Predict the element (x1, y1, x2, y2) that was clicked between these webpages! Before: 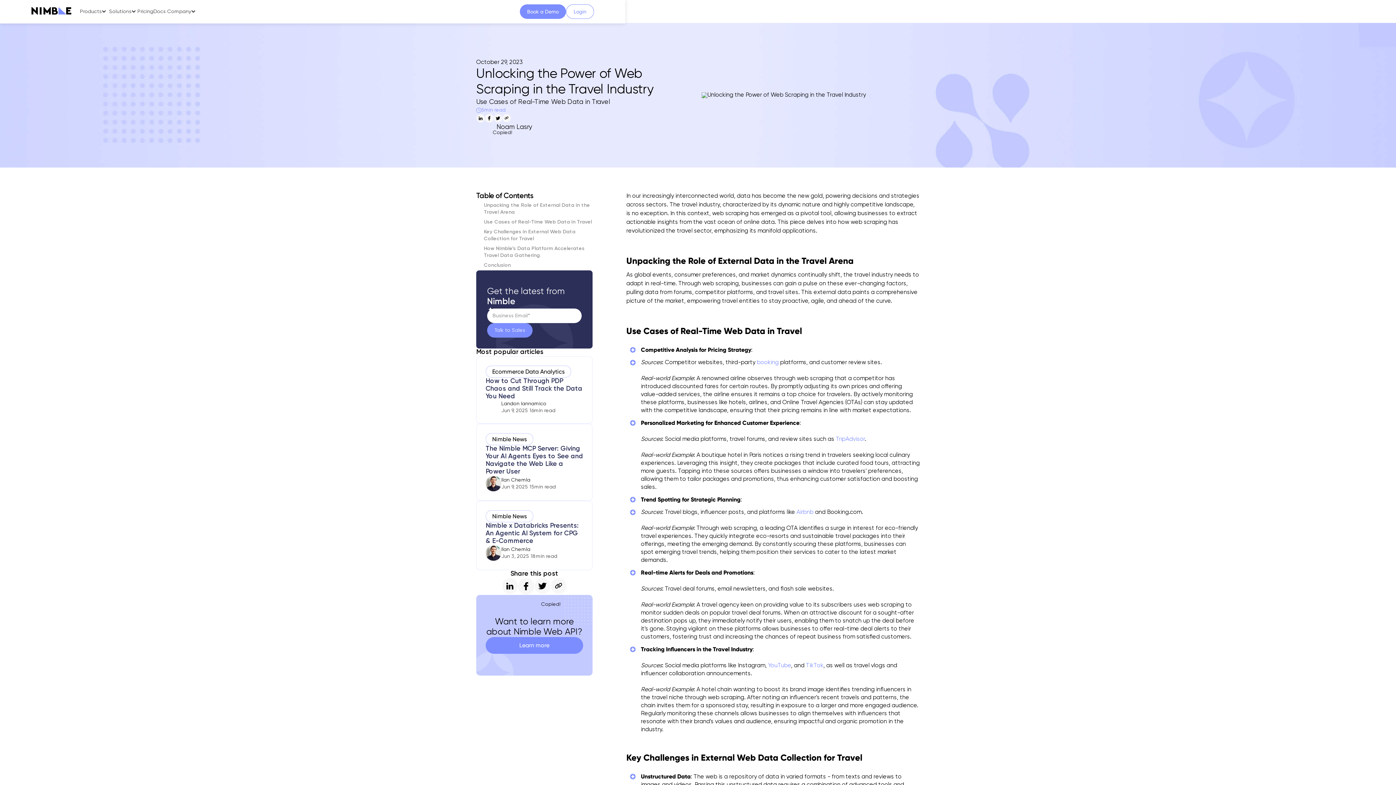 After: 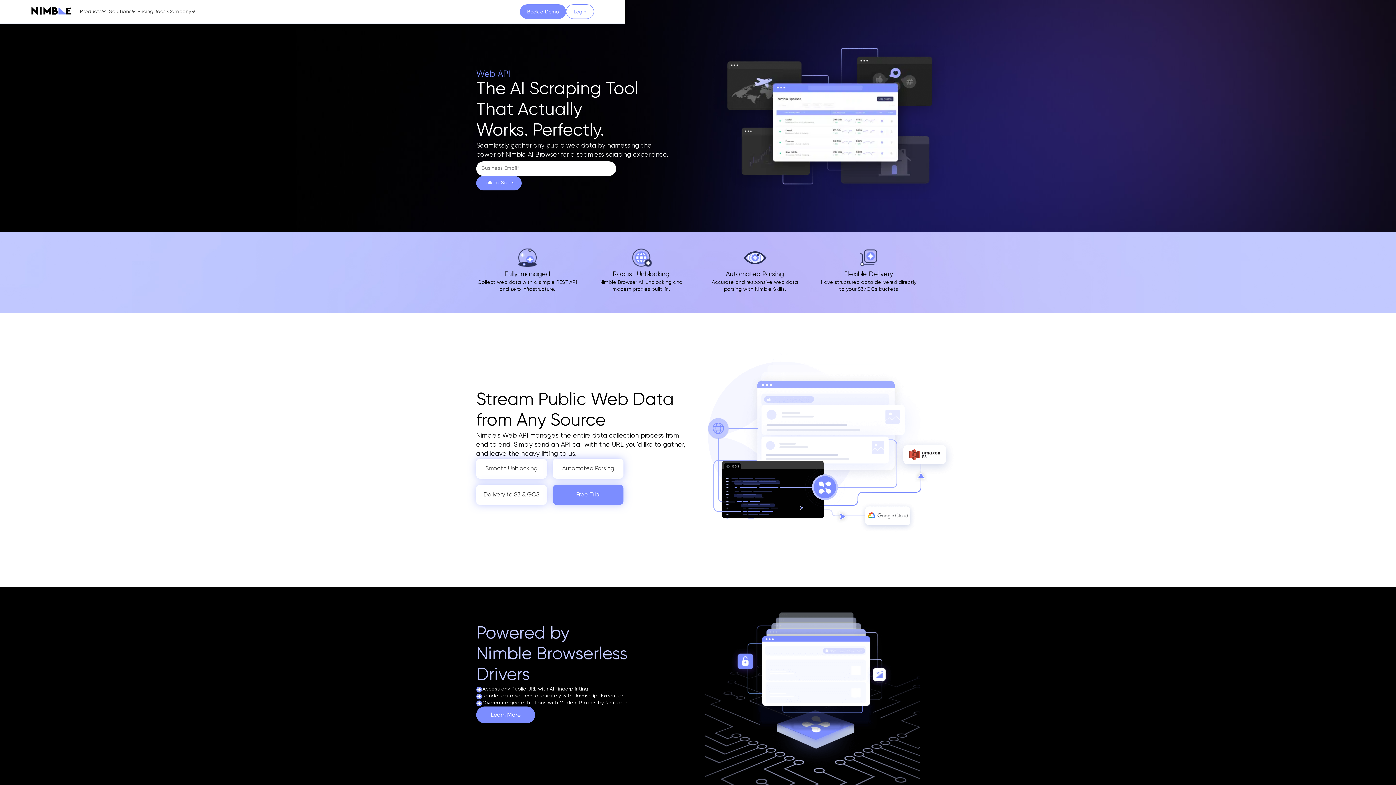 Action: label: Learn more bbox: (485, 637, 583, 654)